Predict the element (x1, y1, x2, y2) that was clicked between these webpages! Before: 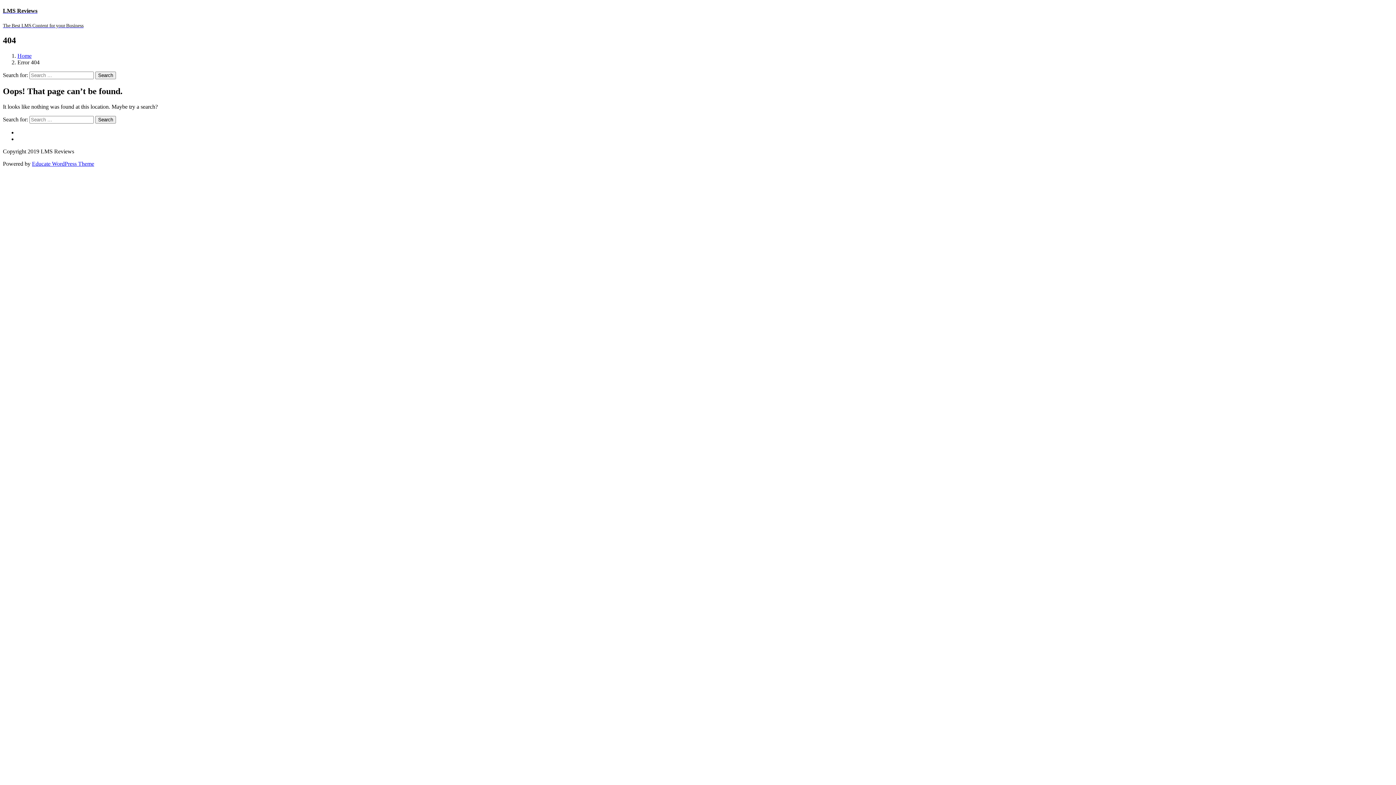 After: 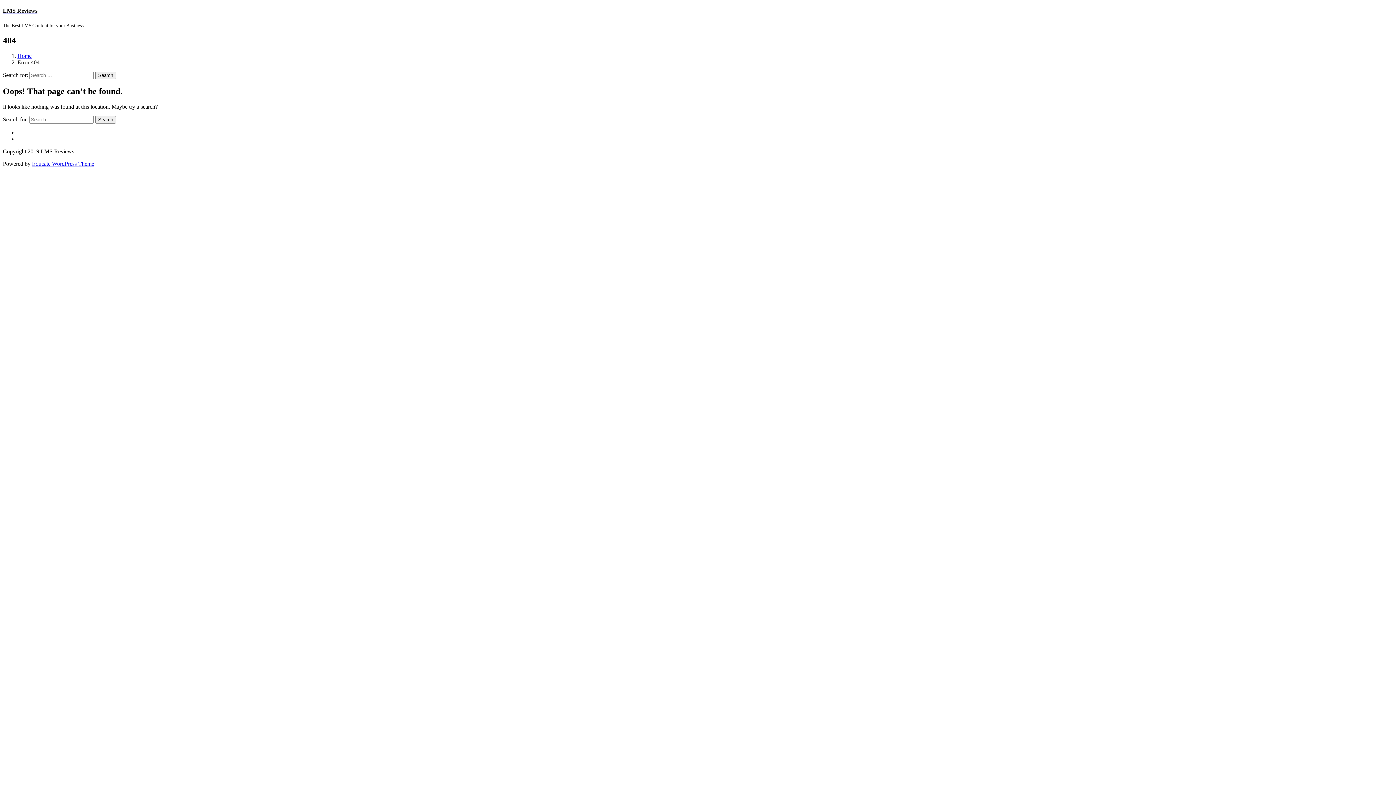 Action: bbox: (32, 160, 94, 166) label: Educate WordPress Theme